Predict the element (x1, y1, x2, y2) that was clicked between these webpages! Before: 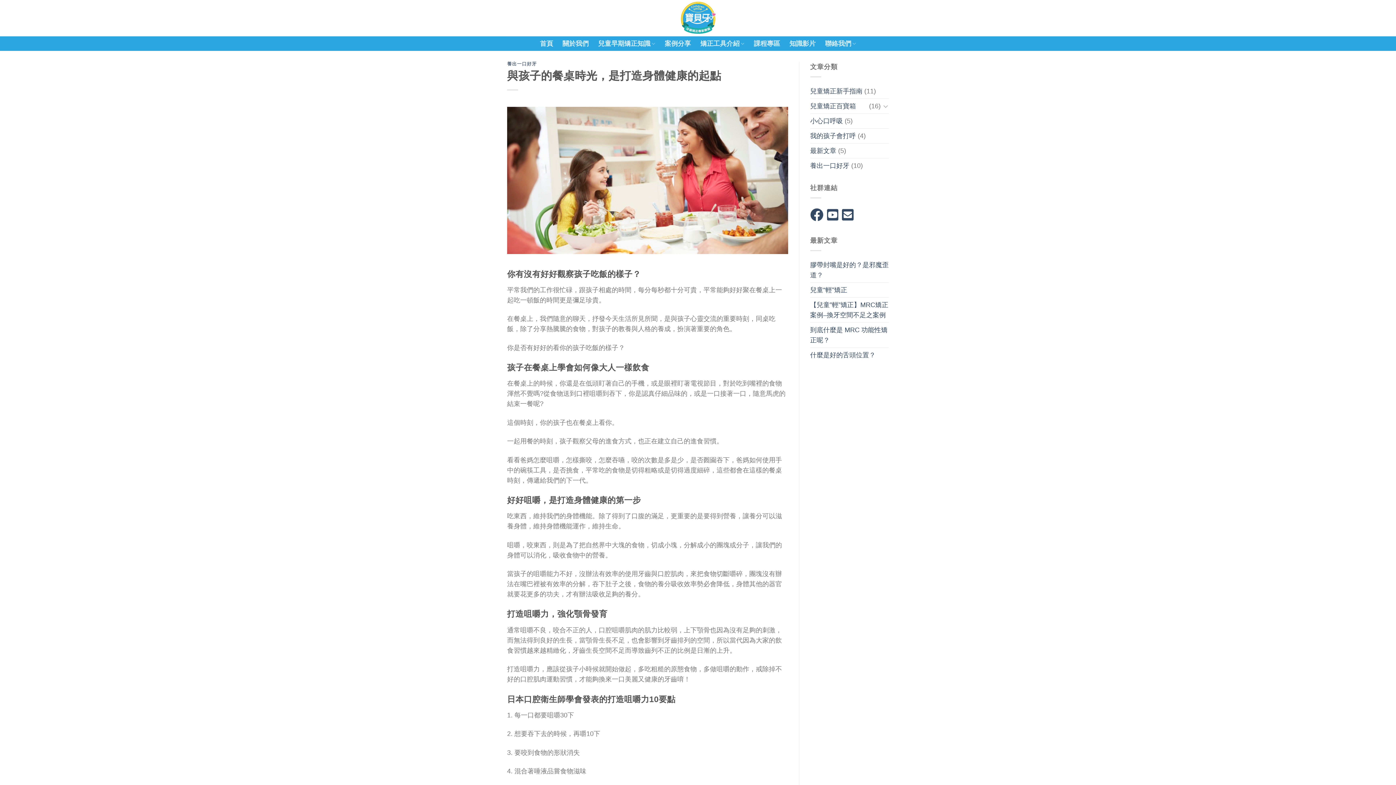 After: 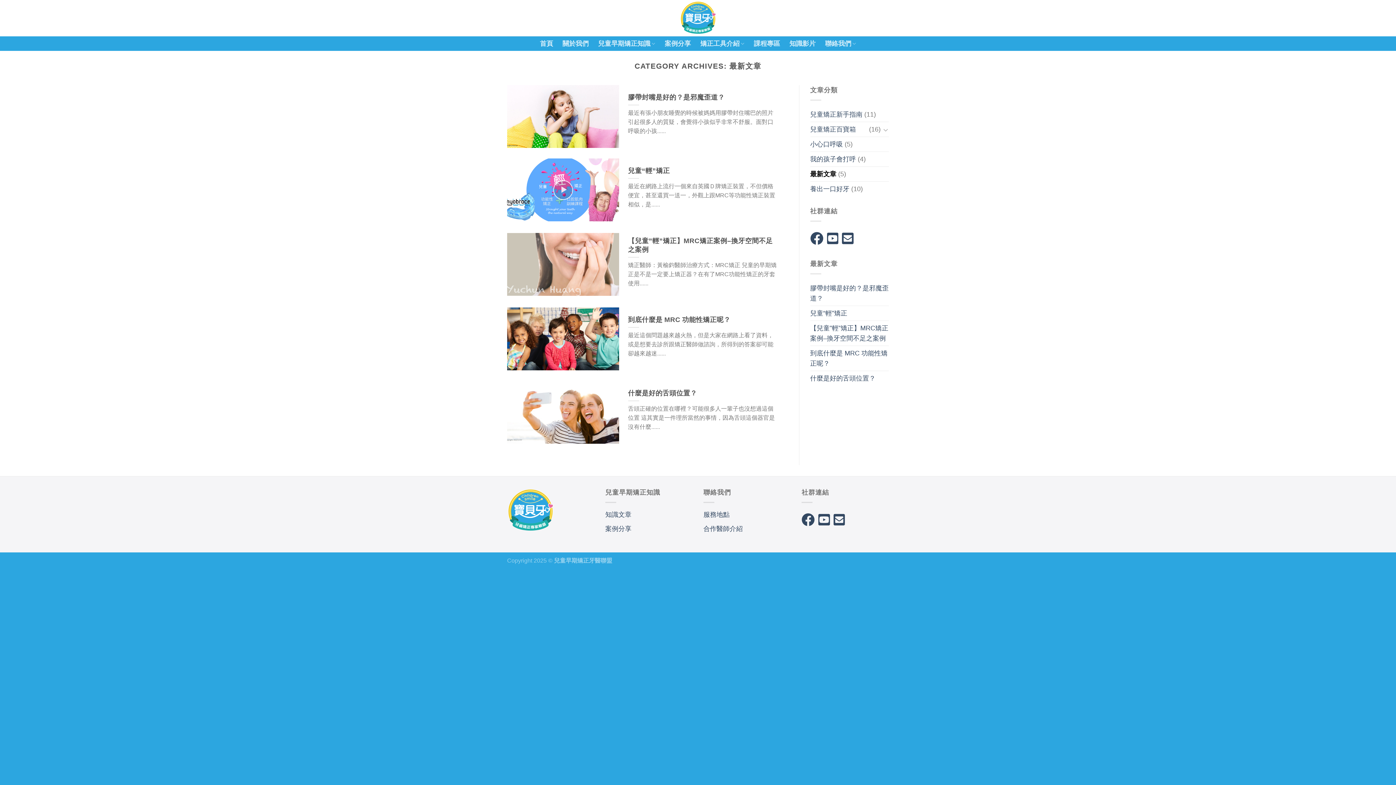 Action: bbox: (810, 143, 836, 158) label: 最新文章